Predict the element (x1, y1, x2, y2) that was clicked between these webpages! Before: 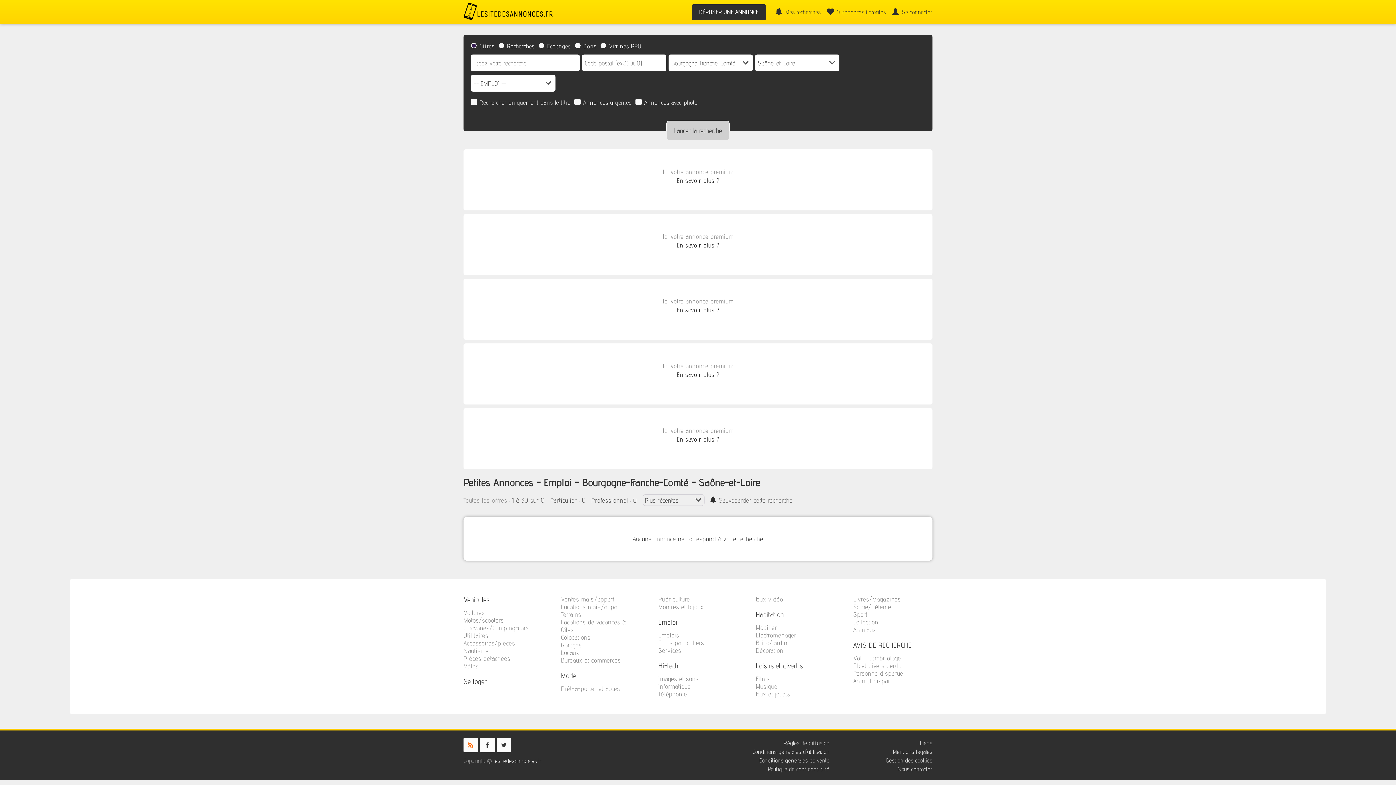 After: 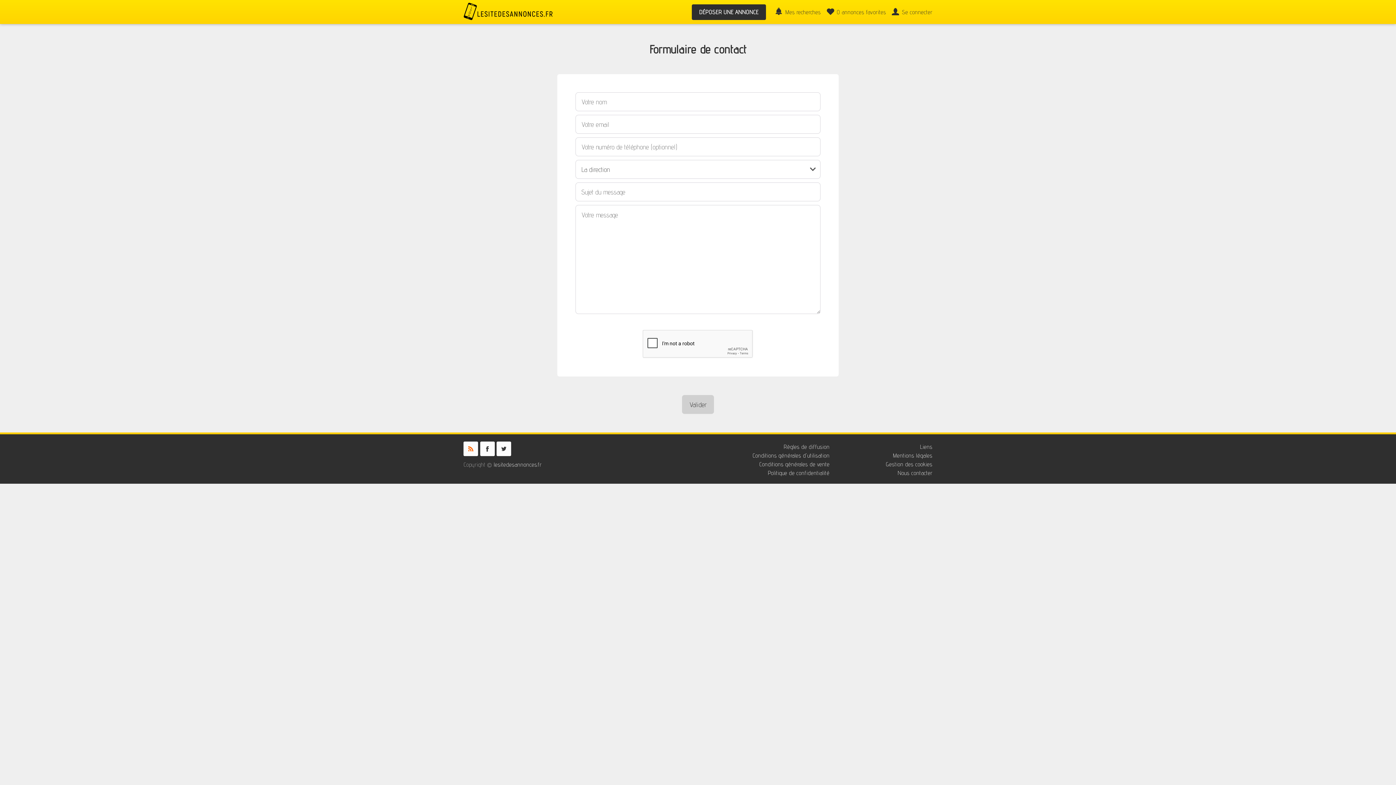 Action: label: Nous contacter bbox: (897, 766, 932, 773)